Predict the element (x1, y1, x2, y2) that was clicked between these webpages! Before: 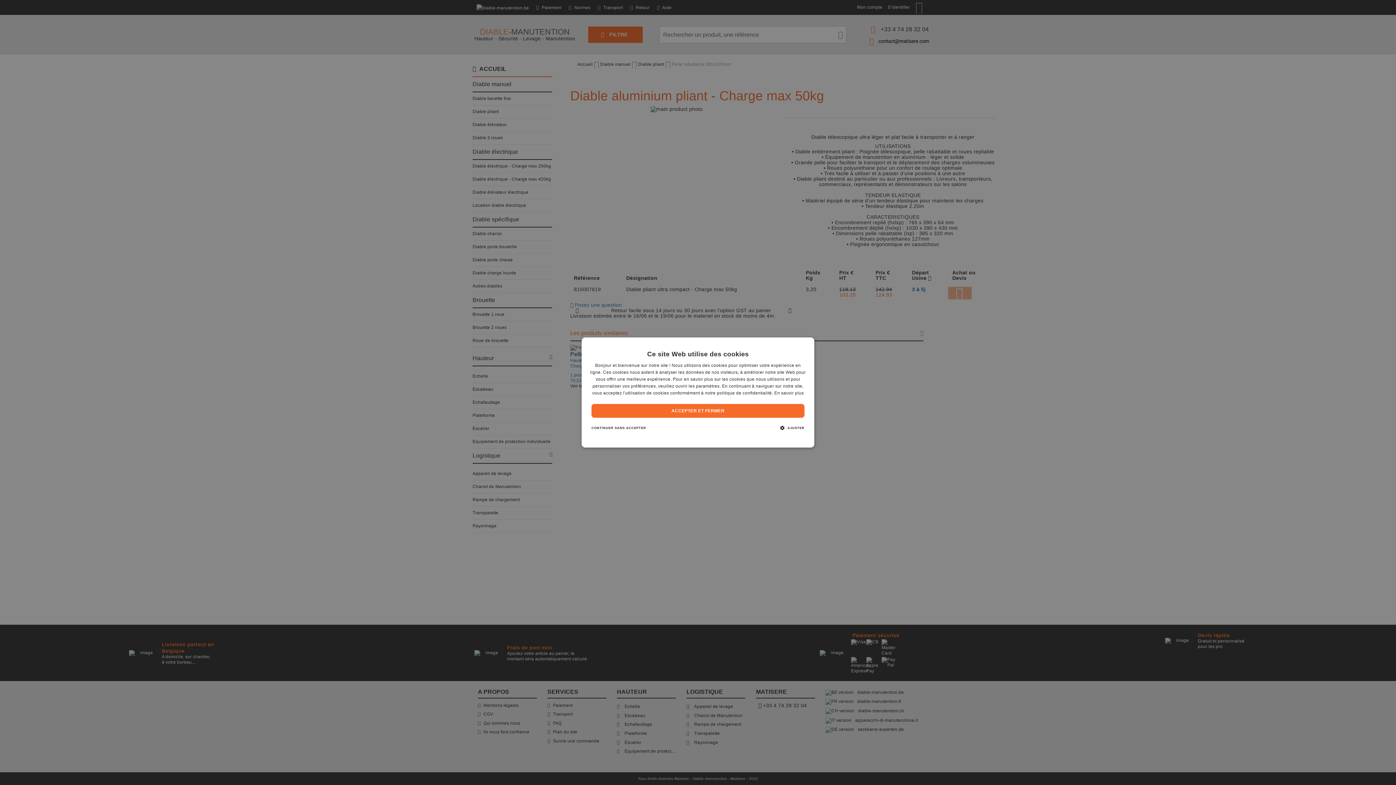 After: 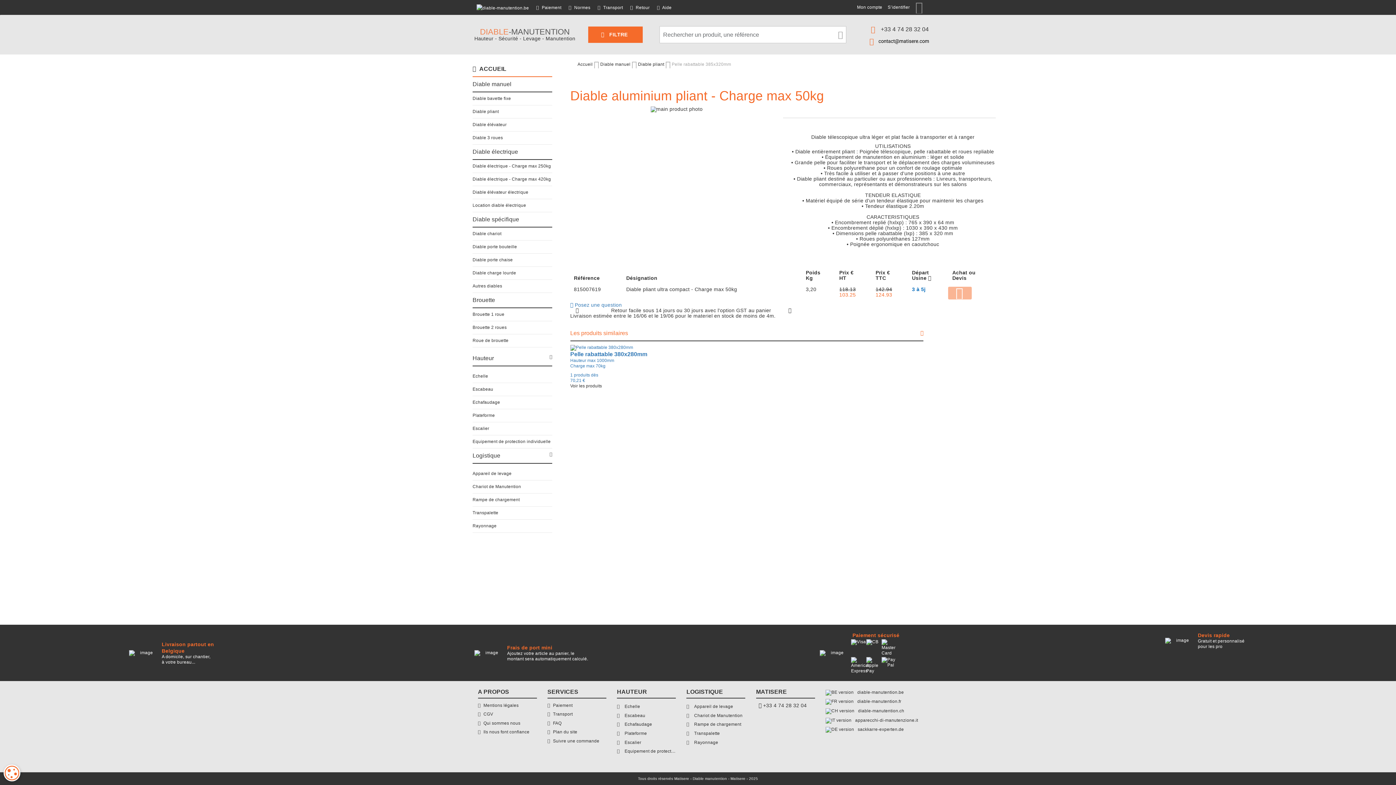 Action: label: ACCEPTER ET FERMER bbox: (591, 404, 804, 418)